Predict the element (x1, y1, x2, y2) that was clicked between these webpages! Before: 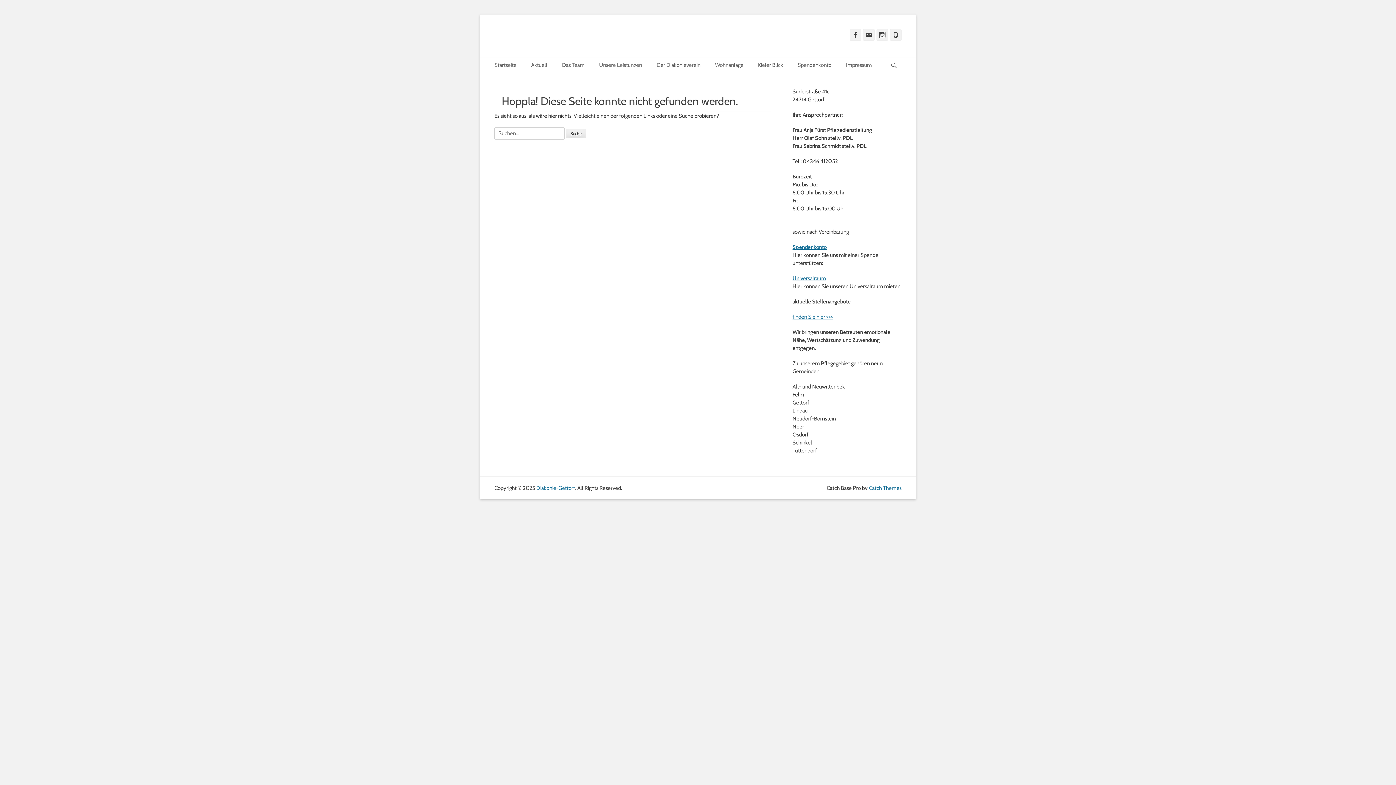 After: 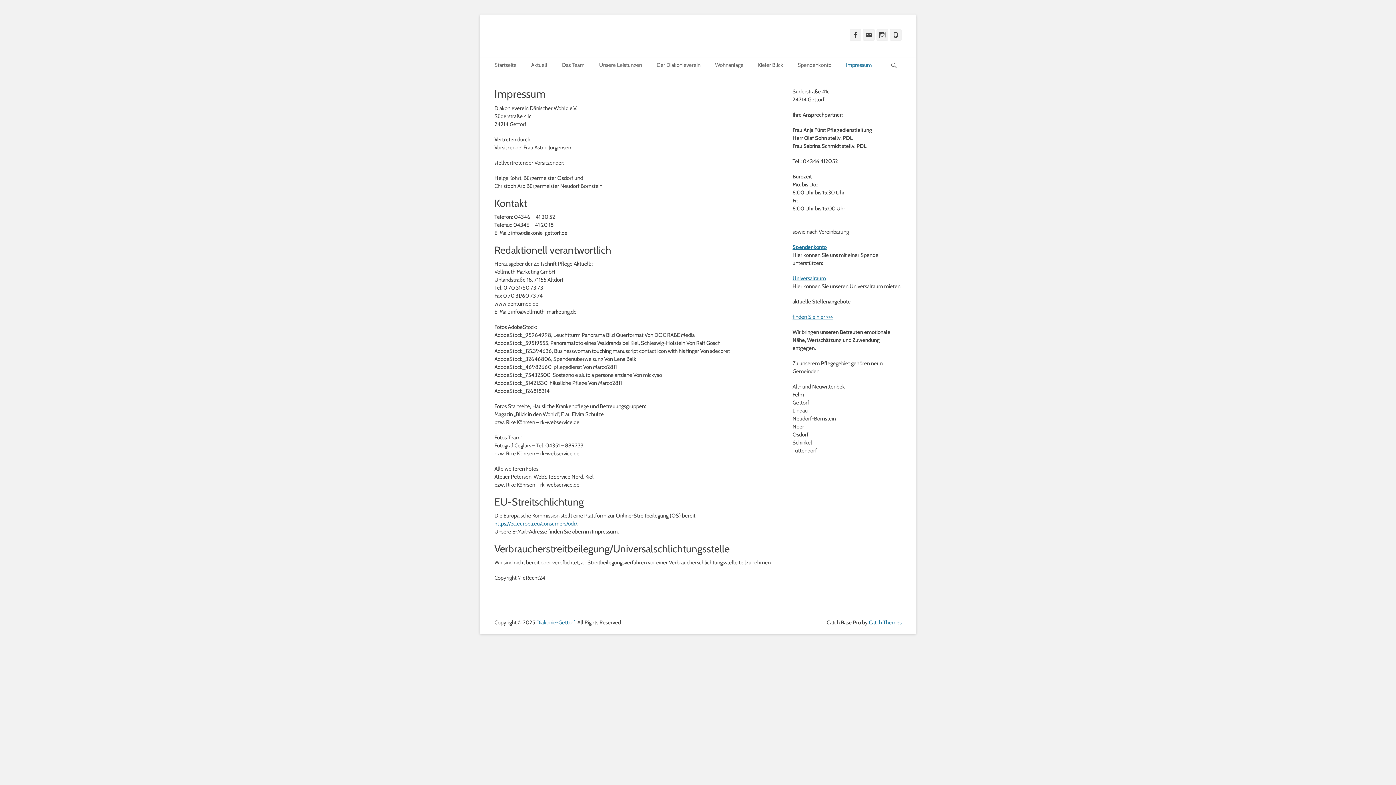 Action: bbox: (838, 57, 879, 72) label: Impressum